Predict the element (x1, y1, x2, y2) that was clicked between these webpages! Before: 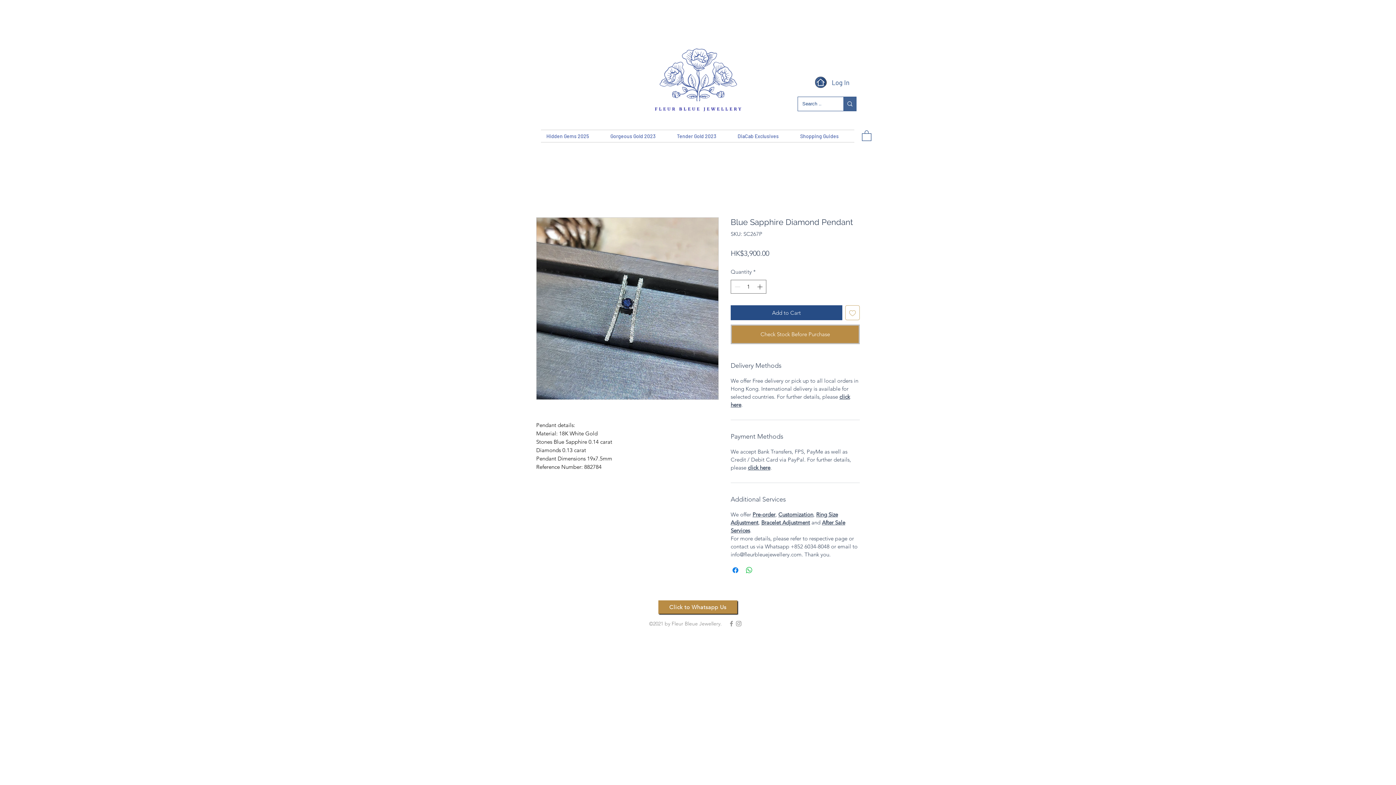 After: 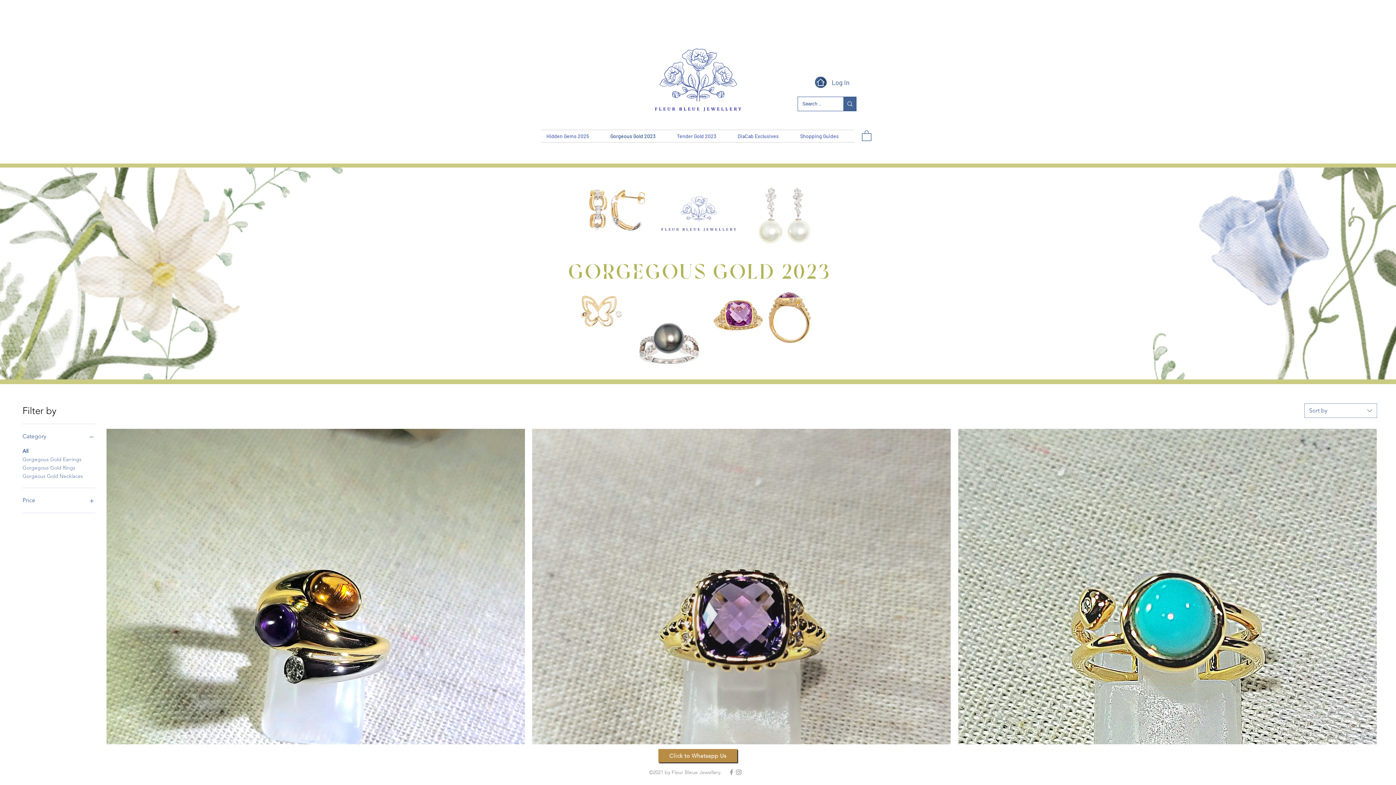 Action: label: Gorgeous Gold 2023 bbox: (605, 130, 671, 142)